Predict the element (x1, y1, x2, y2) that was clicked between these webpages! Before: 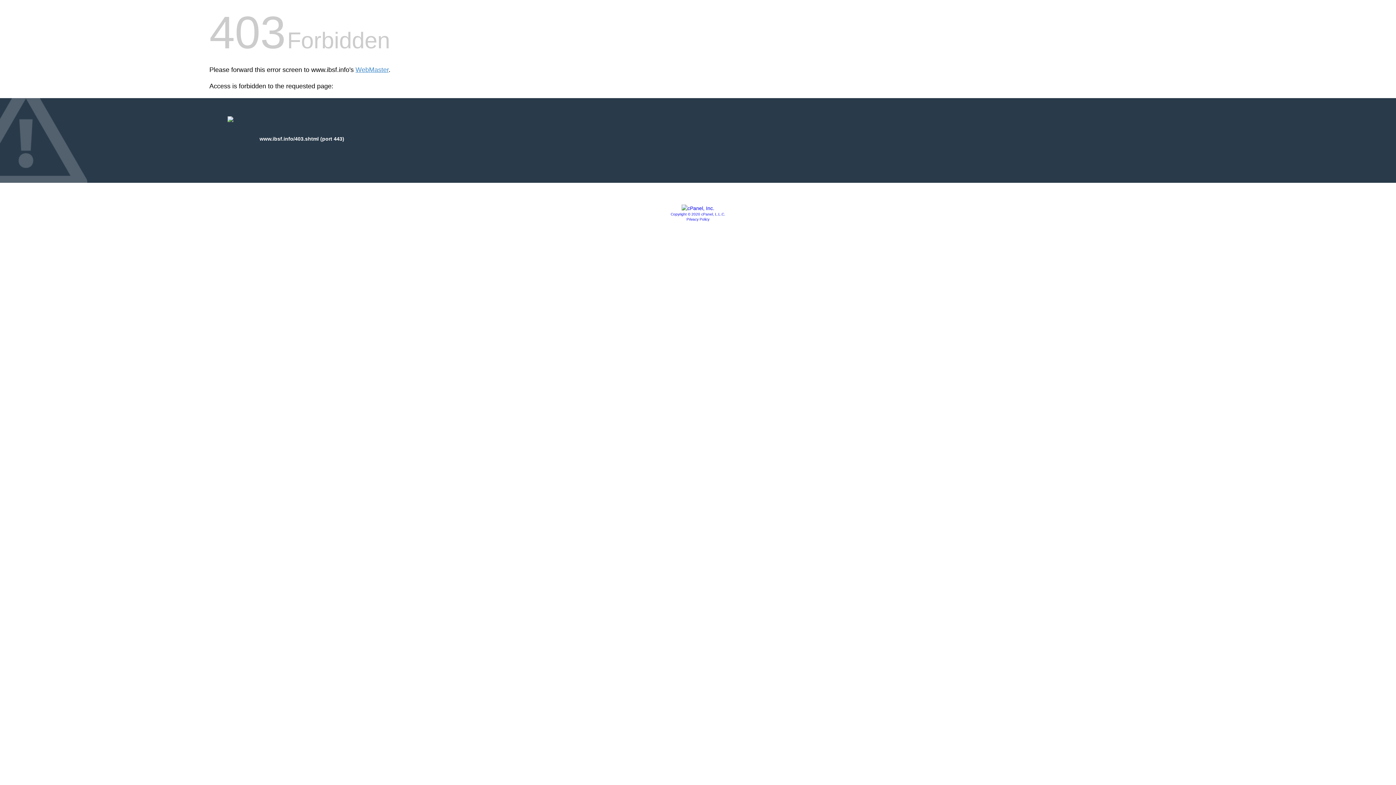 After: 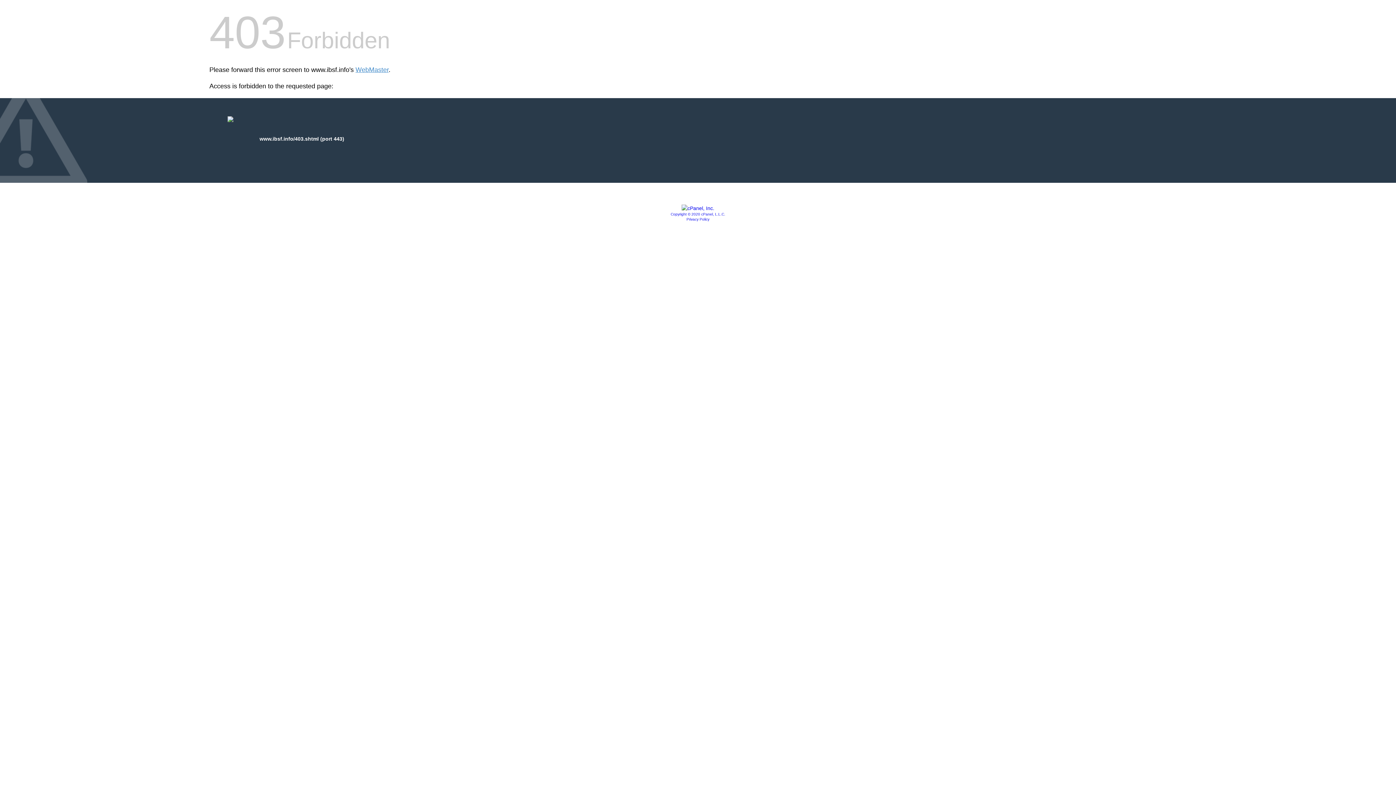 Action: bbox: (670, 212, 725, 216) label: Copyright © 2020 cPanel, L.L.C.